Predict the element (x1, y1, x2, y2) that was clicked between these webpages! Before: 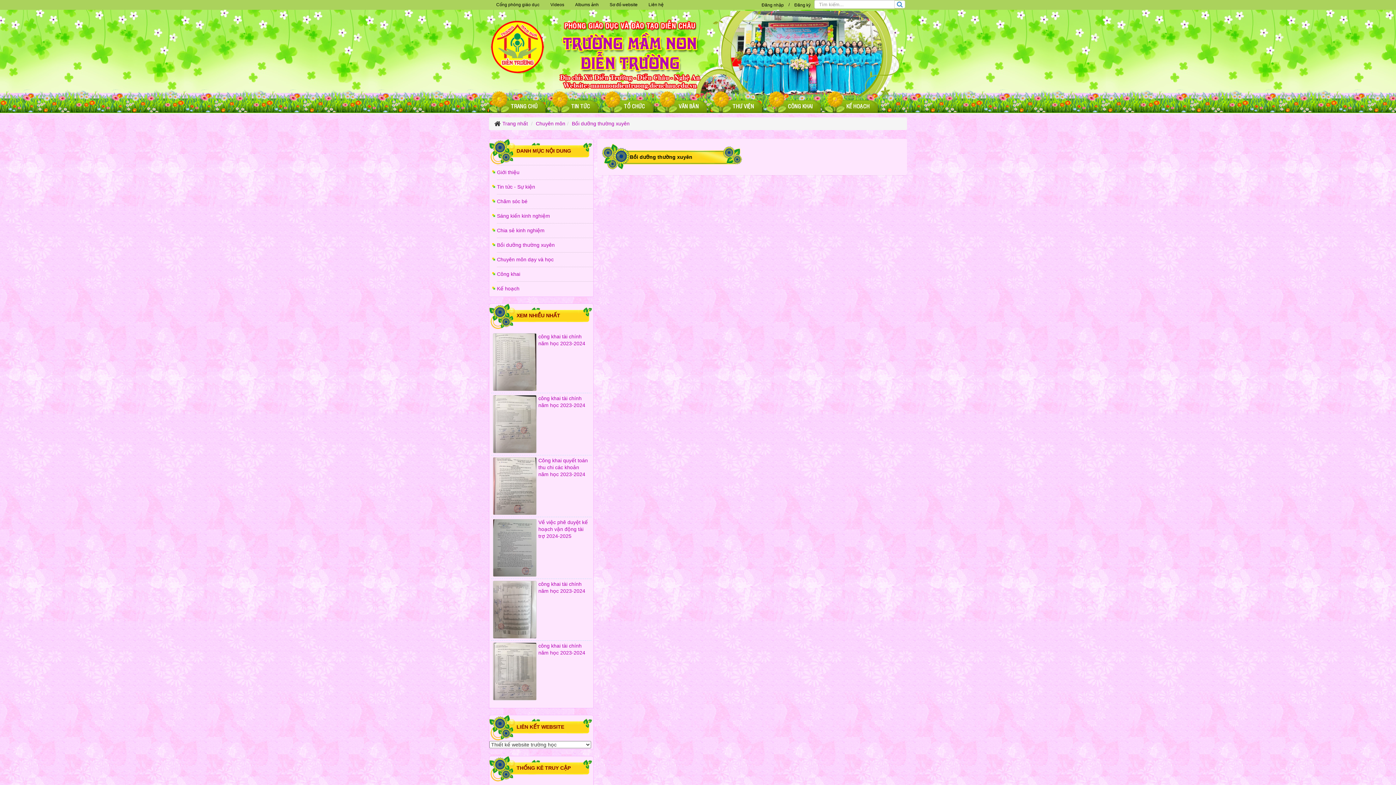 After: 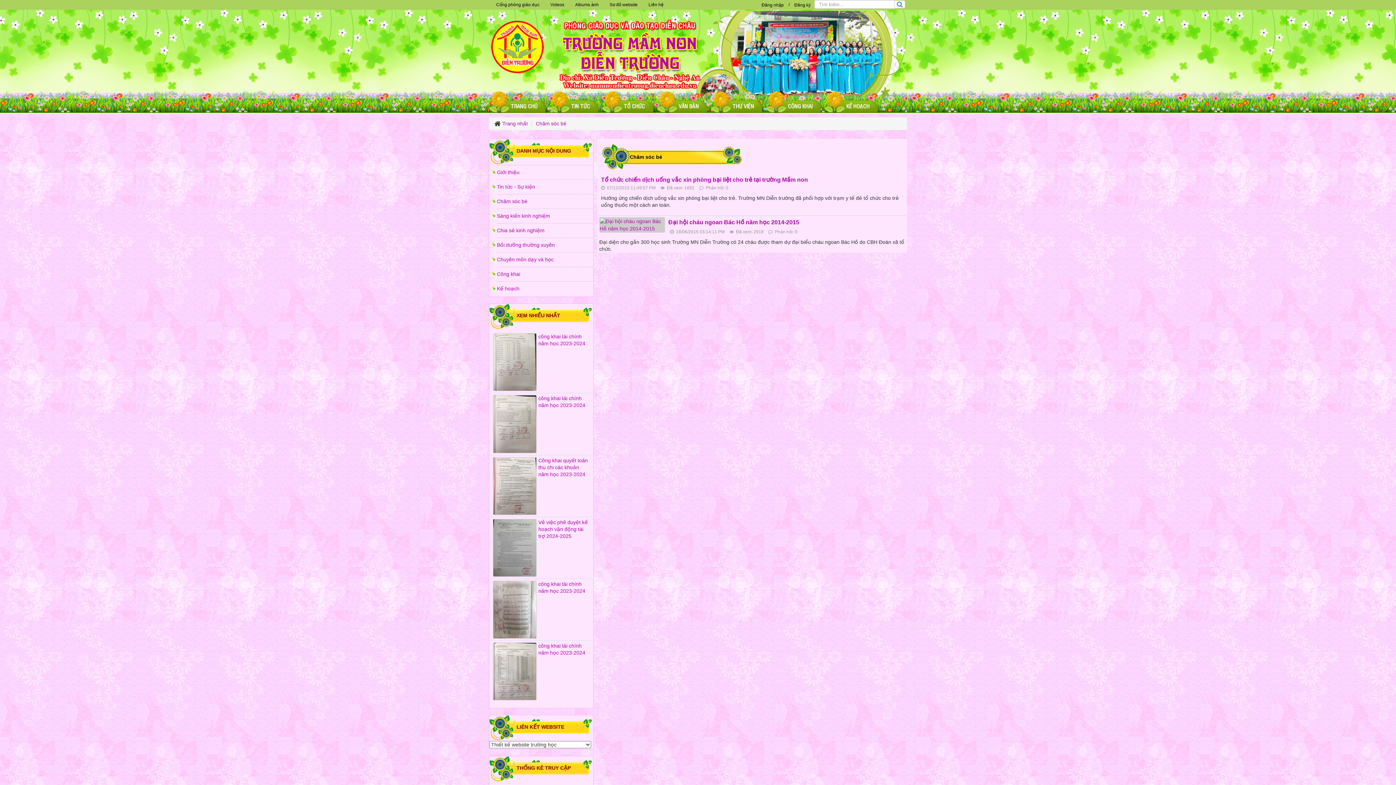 Action: bbox: (497, 194, 593, 208) label: Chăm sóc bé